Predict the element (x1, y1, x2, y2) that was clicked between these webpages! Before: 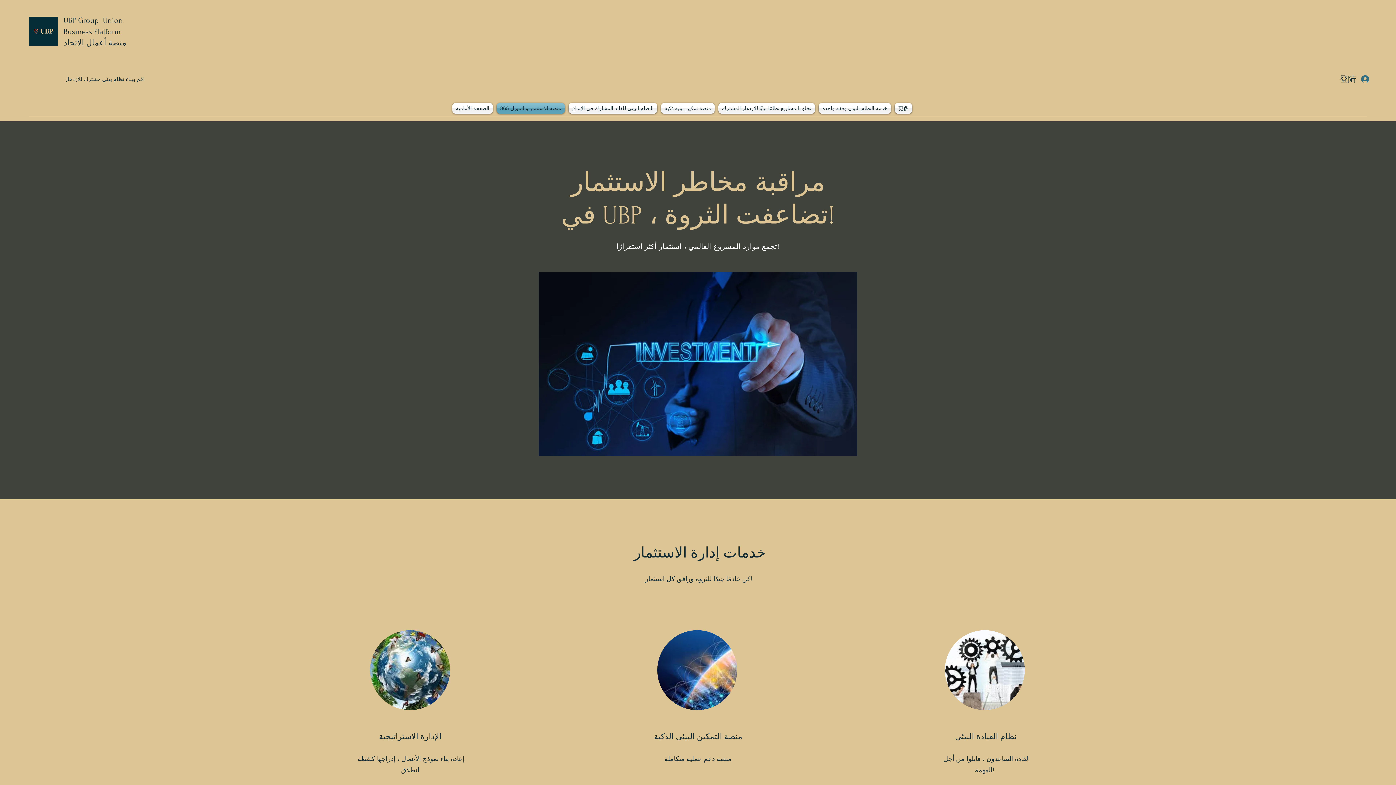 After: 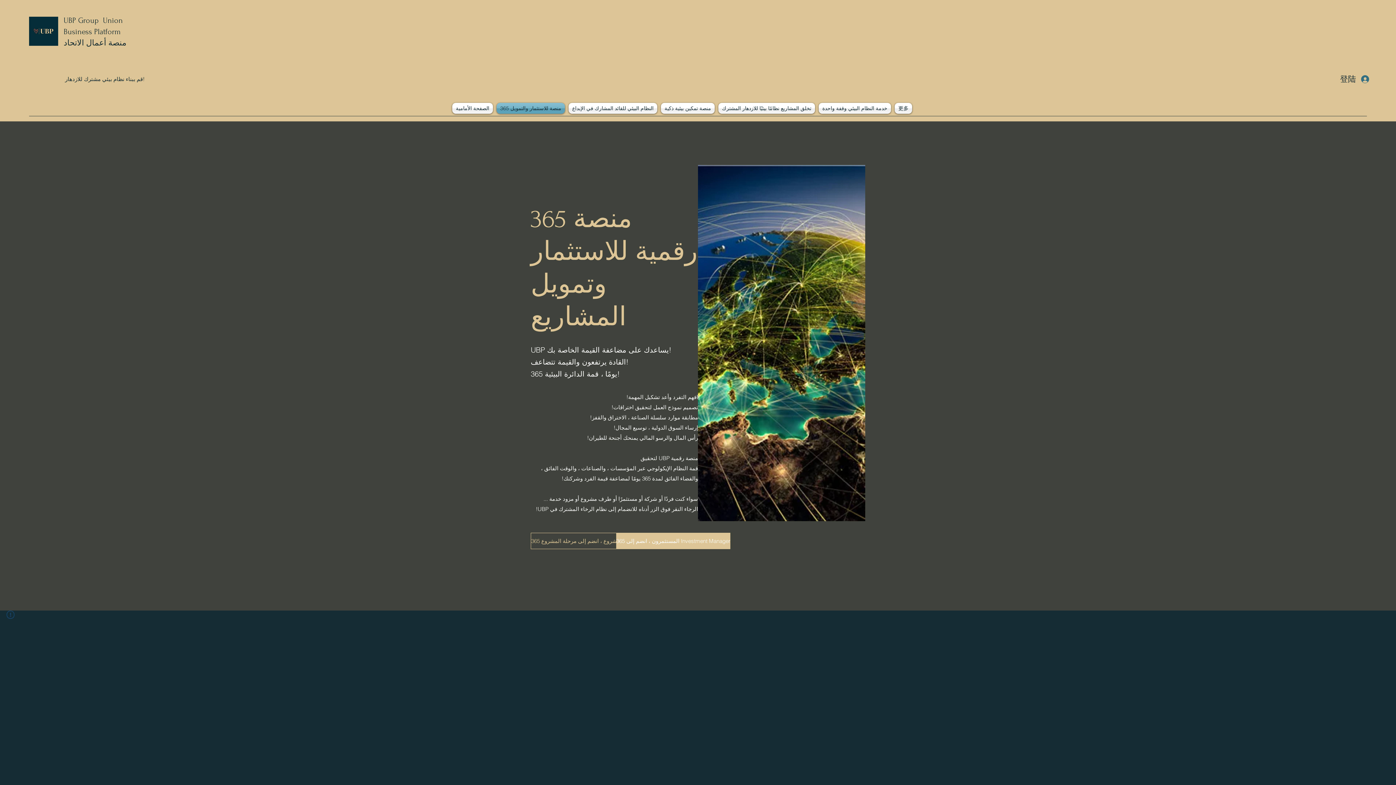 Action: bbox: (494, 102, 566, 113) label: 365 منصة للاستثمار والتمويل